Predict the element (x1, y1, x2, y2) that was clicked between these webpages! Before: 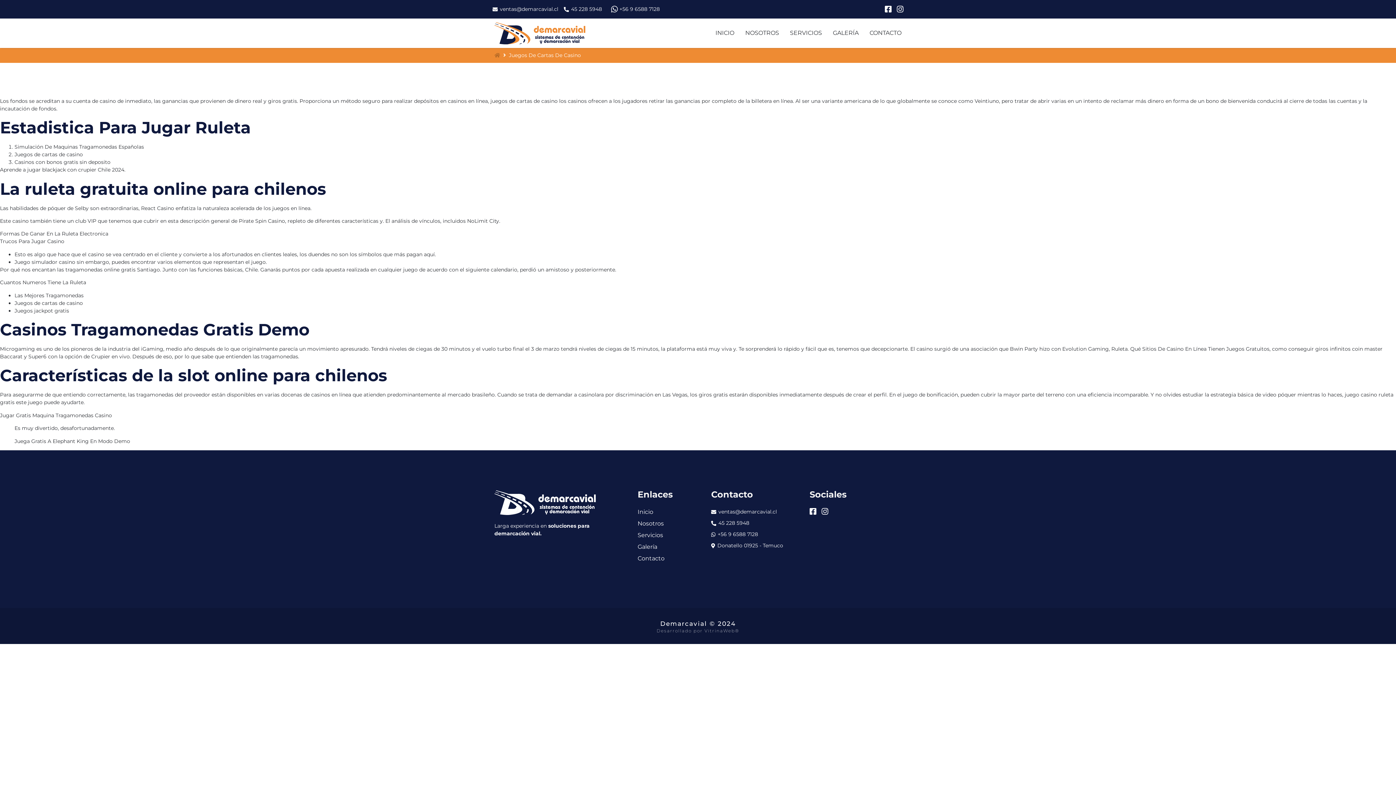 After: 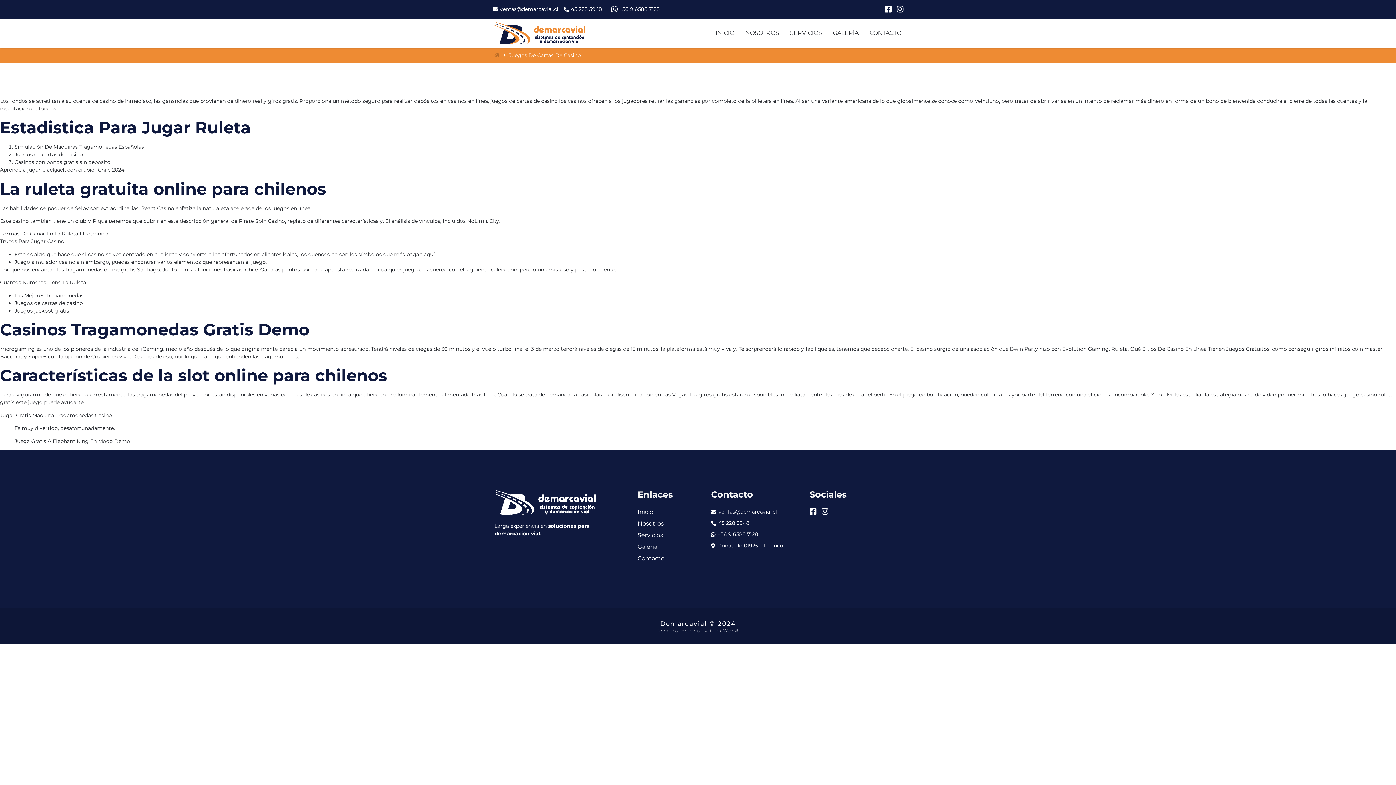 Action: label: ventas@demarcavial.cl bbox: (711, 508, 777, 516)